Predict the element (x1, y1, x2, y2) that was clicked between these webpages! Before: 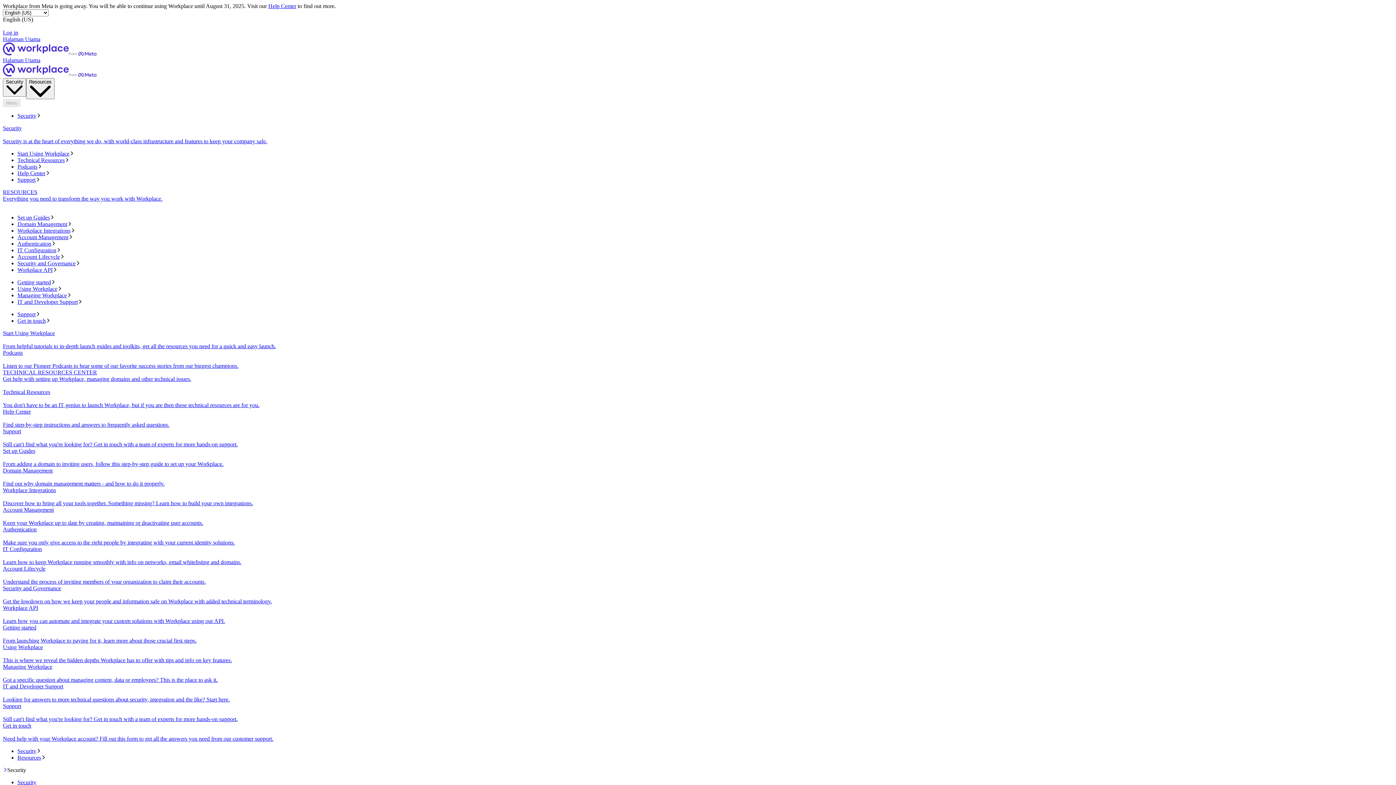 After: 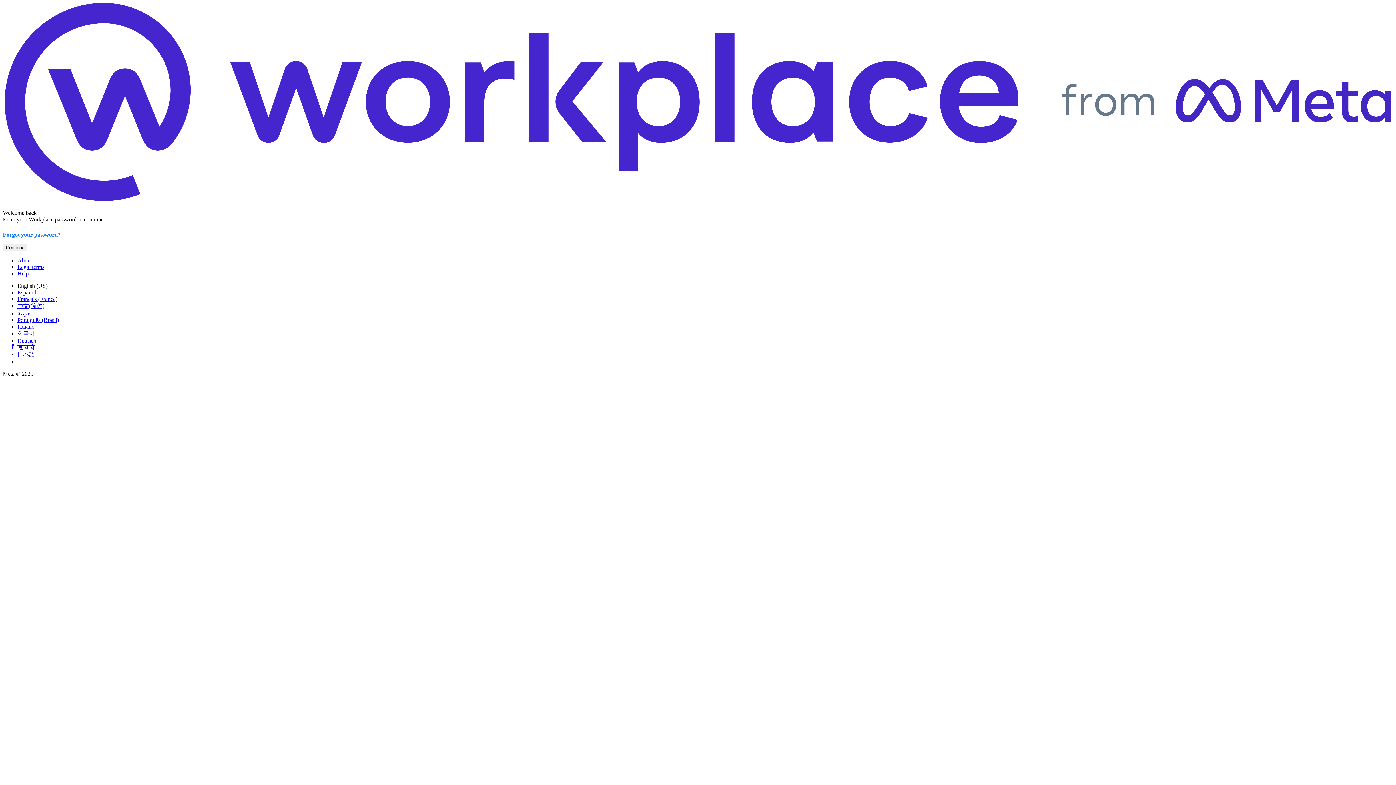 Action: bbox: (2, 29, 18, 35) label: Log in